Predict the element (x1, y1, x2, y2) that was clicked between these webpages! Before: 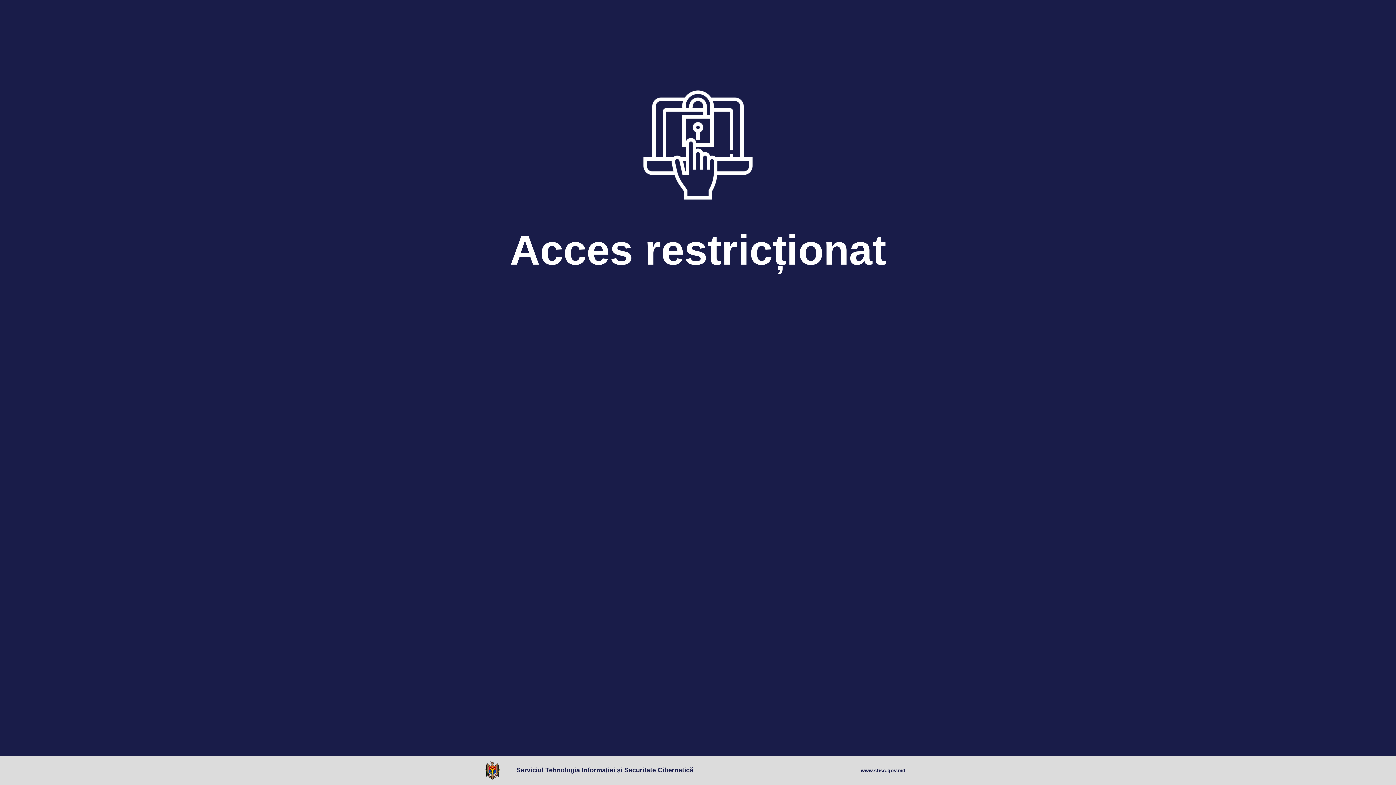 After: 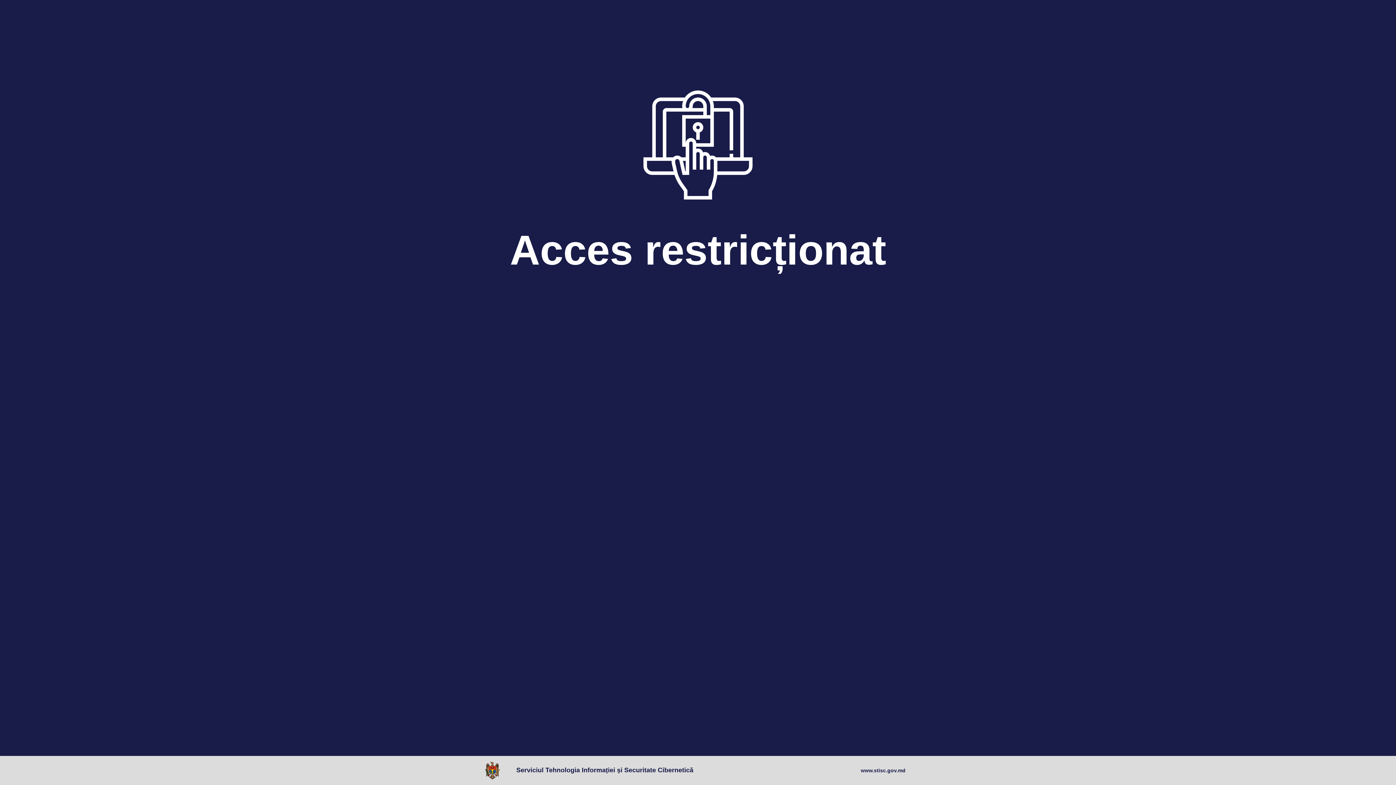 Action: bbox: (485, 761, 503, 780)